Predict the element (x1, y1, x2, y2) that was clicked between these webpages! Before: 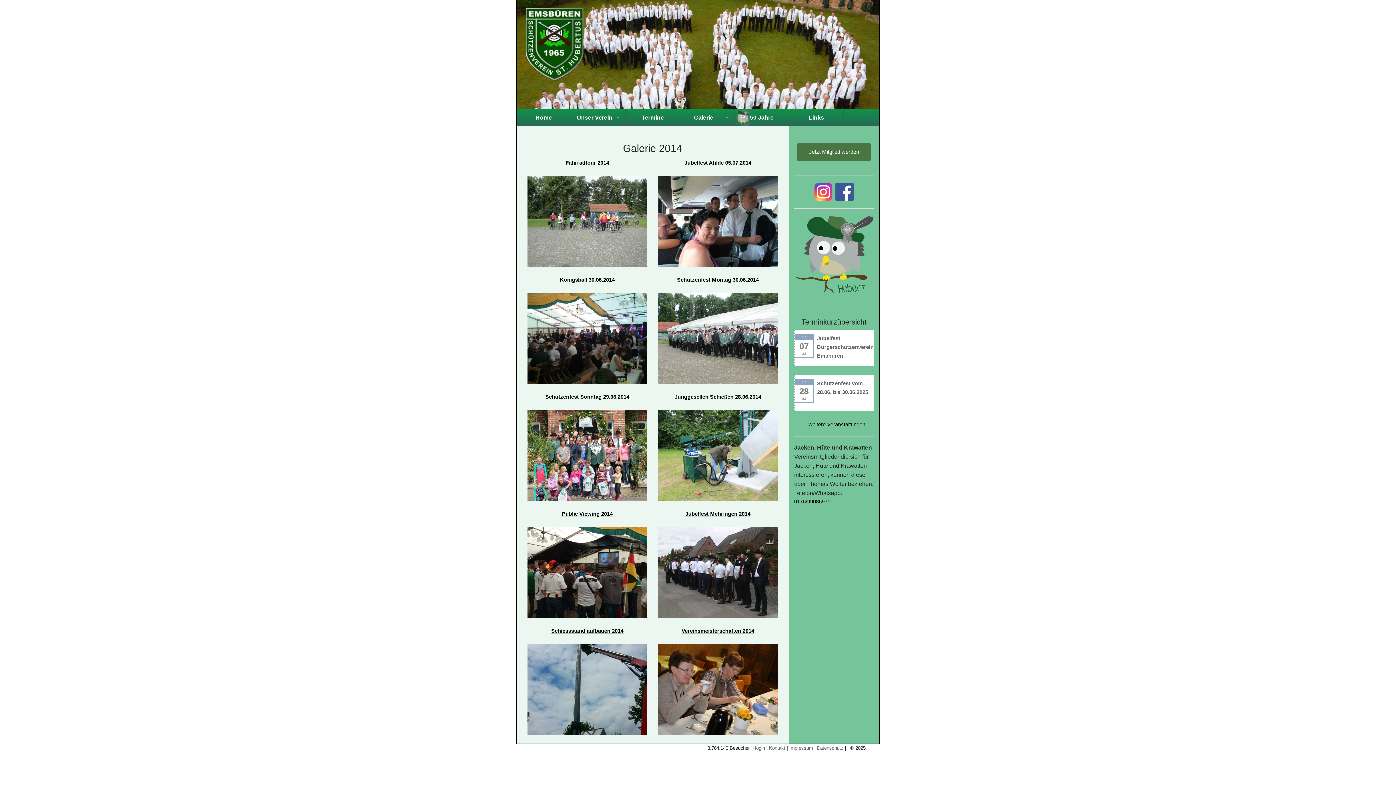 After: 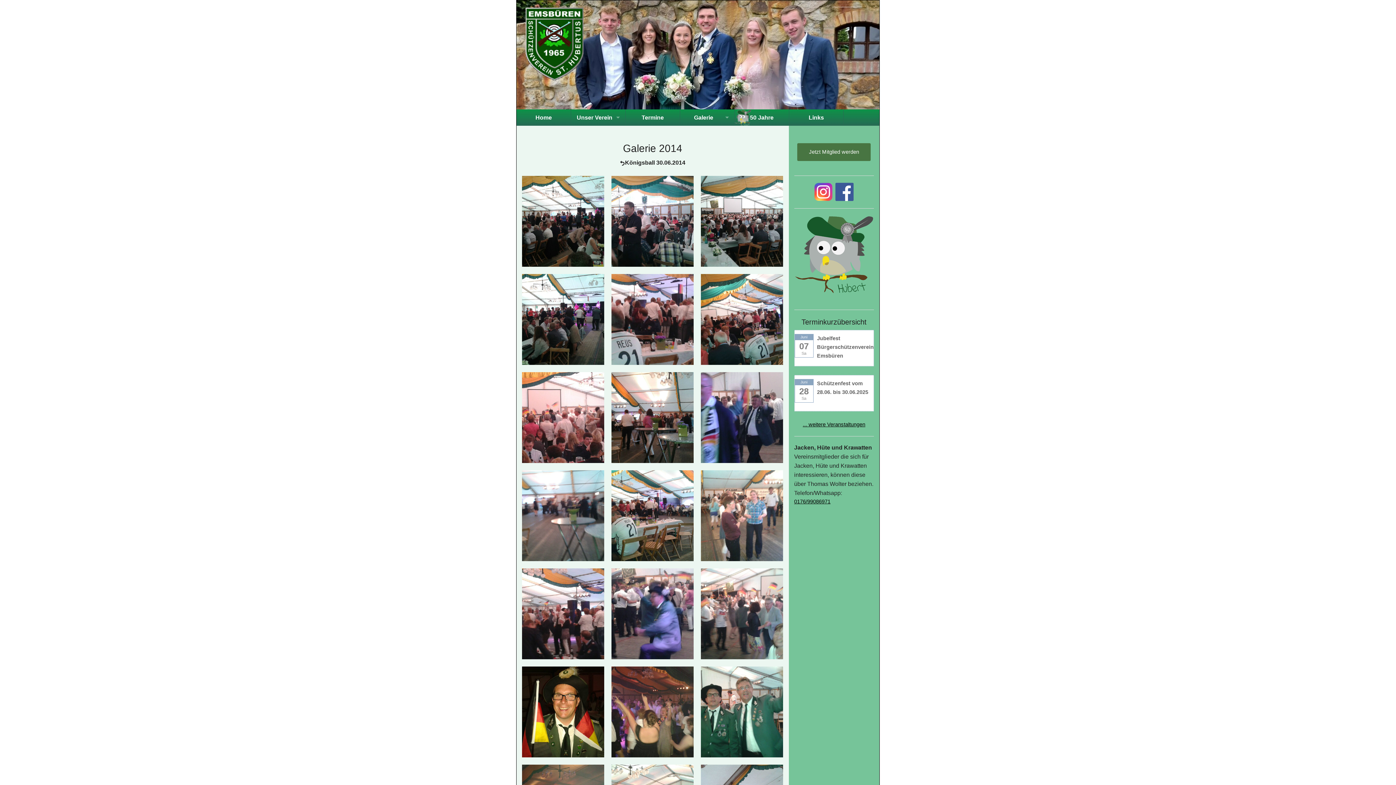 Action: label: Königsball 30.06.2014 bbox: (560, 277, 614, 282)